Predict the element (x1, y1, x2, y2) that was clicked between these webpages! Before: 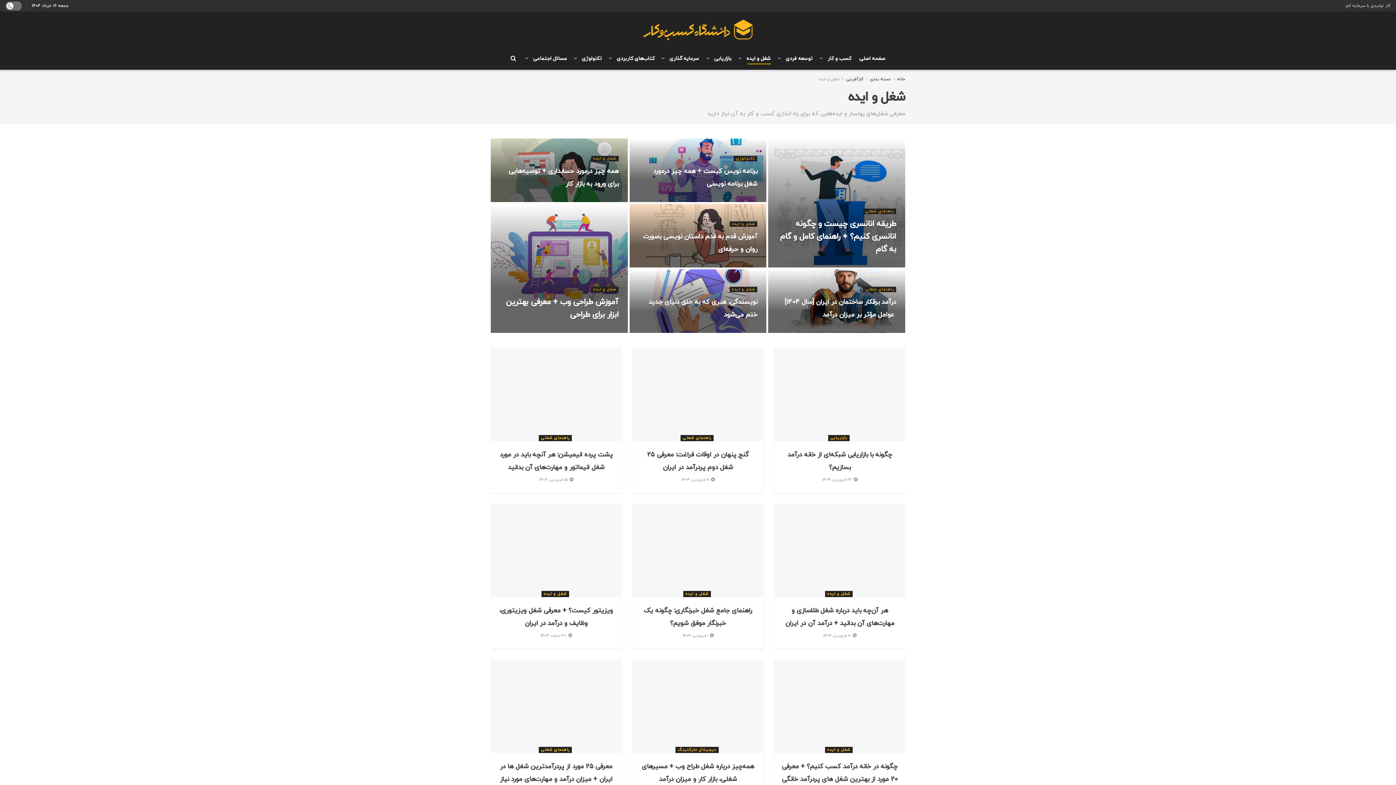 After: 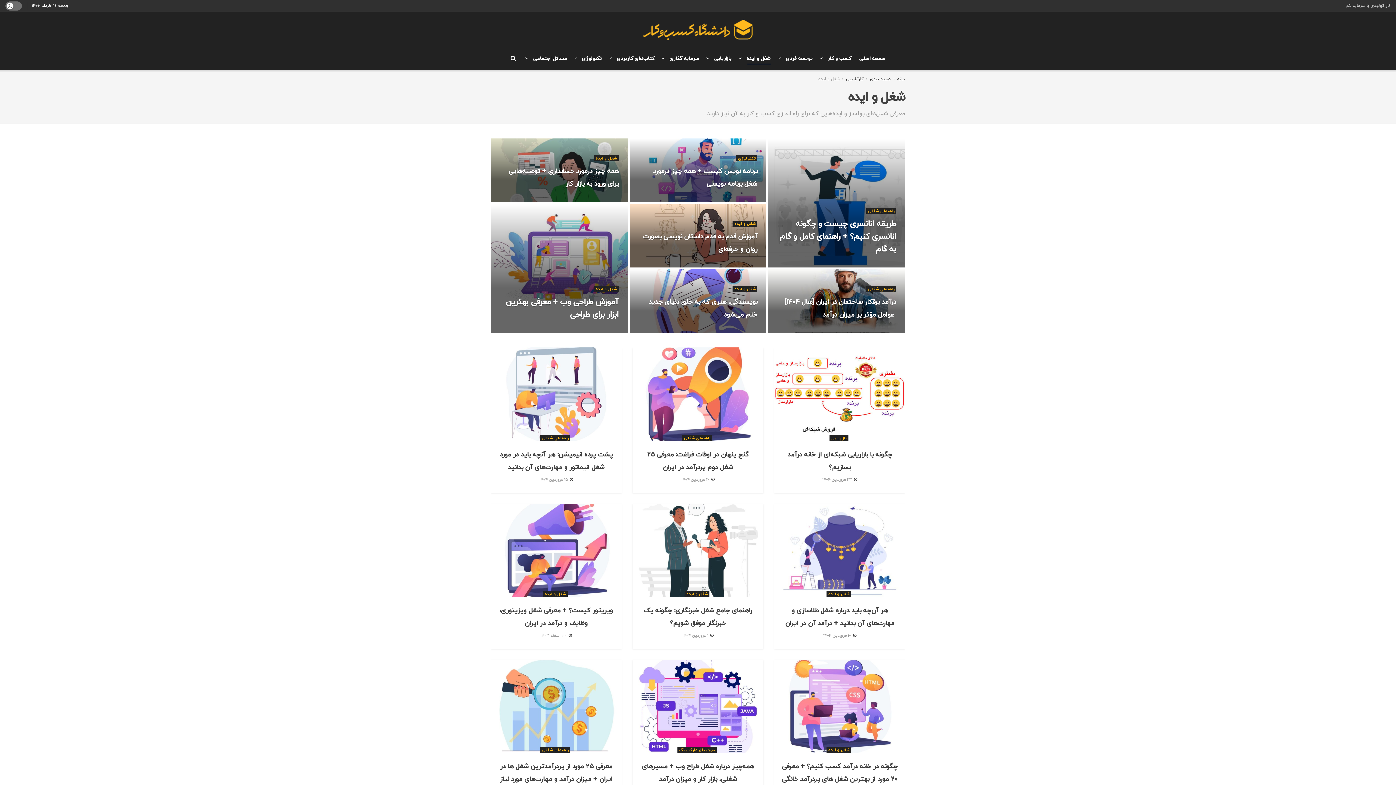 Action: bbox: (632, 503, 763, 597)